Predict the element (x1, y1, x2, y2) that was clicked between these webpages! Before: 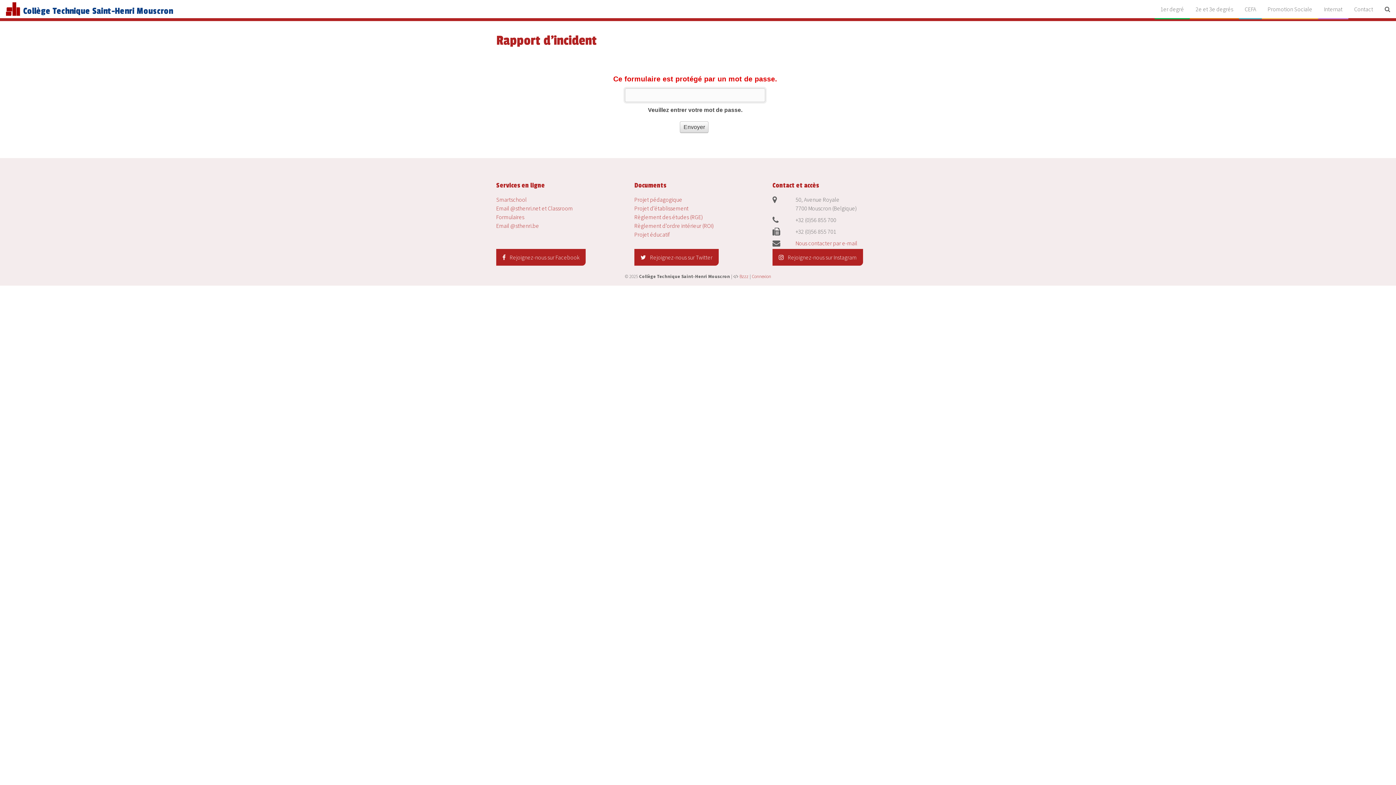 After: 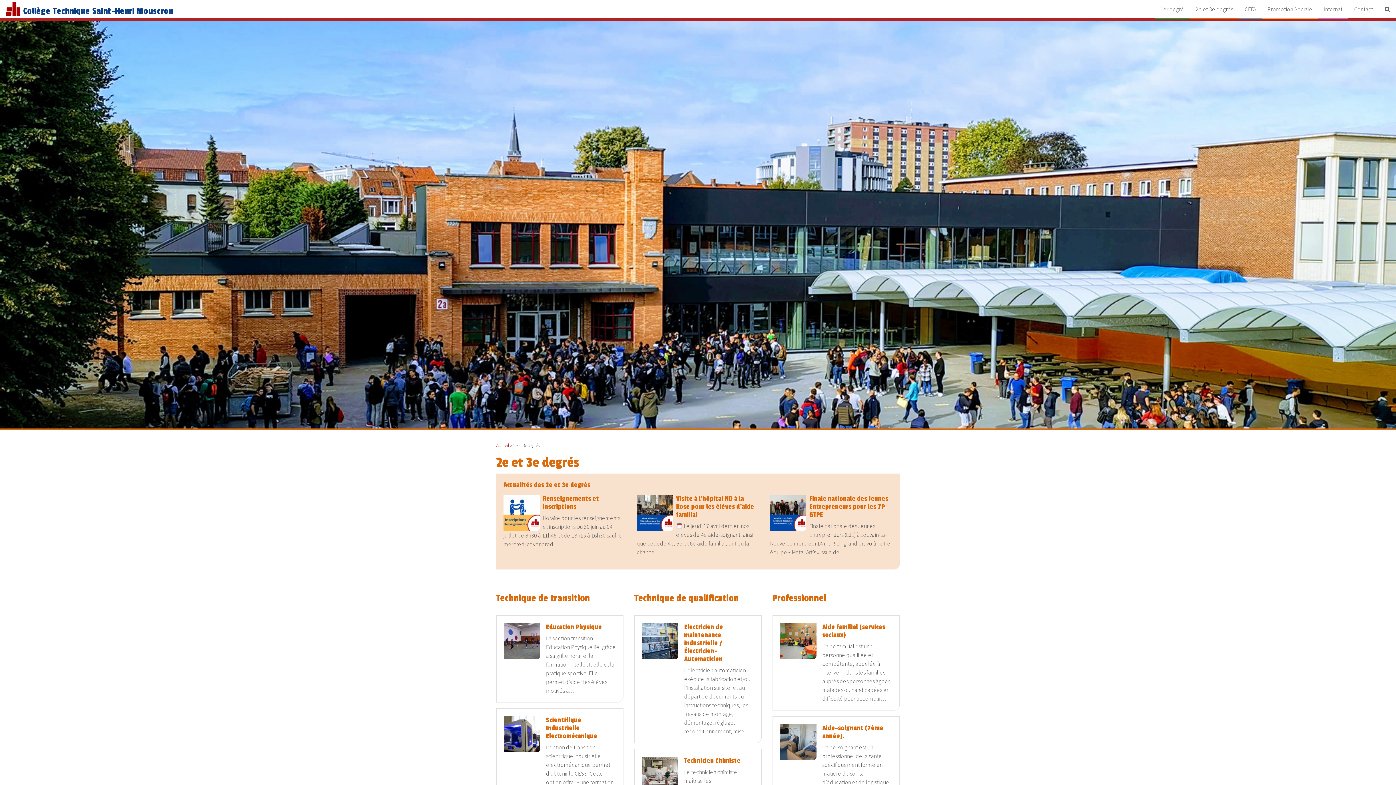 Action: bbox: (1190, 0, 1239, 19) label: 2e et 3e degrés